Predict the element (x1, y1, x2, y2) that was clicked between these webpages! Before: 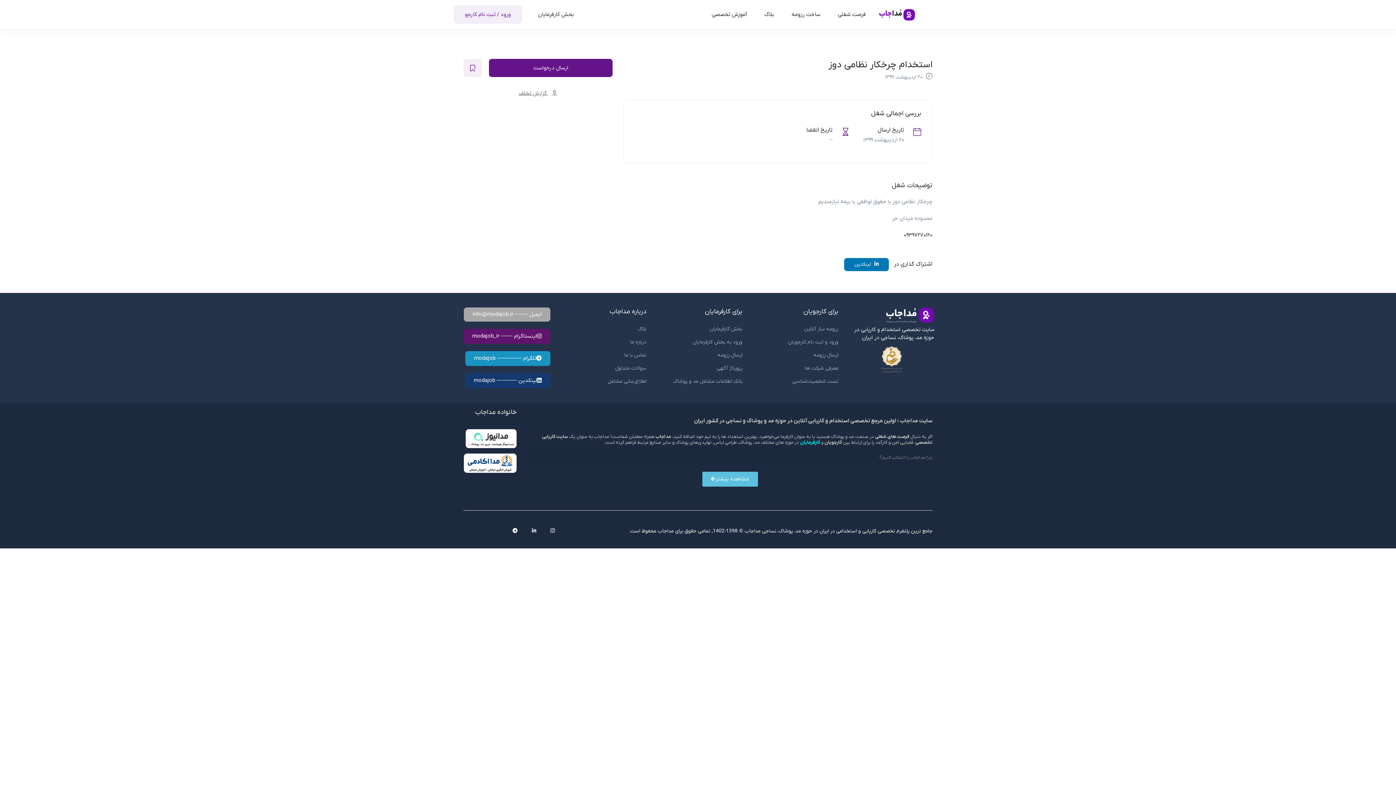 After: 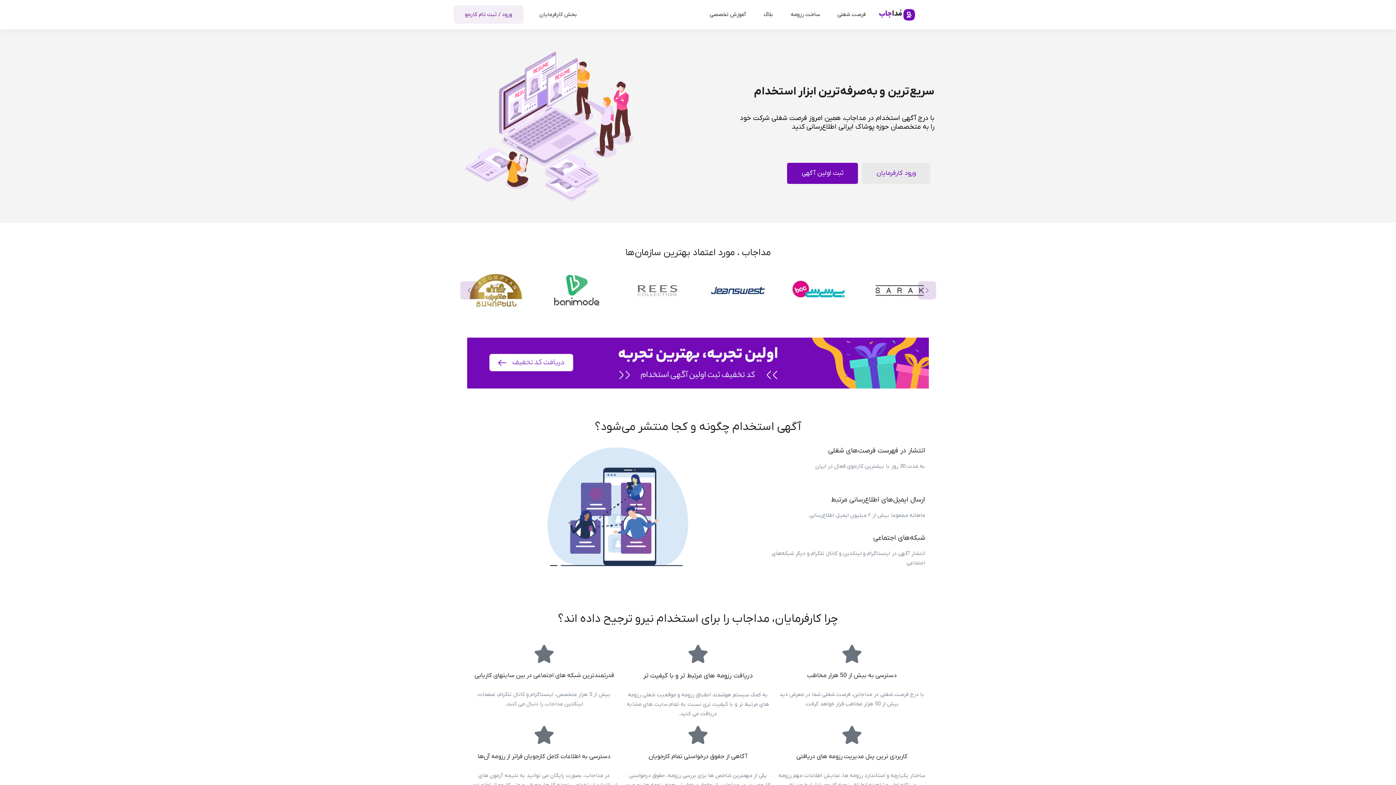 Action: bbox: (709, 325, 742, 333) label: بخش کارفرمایان